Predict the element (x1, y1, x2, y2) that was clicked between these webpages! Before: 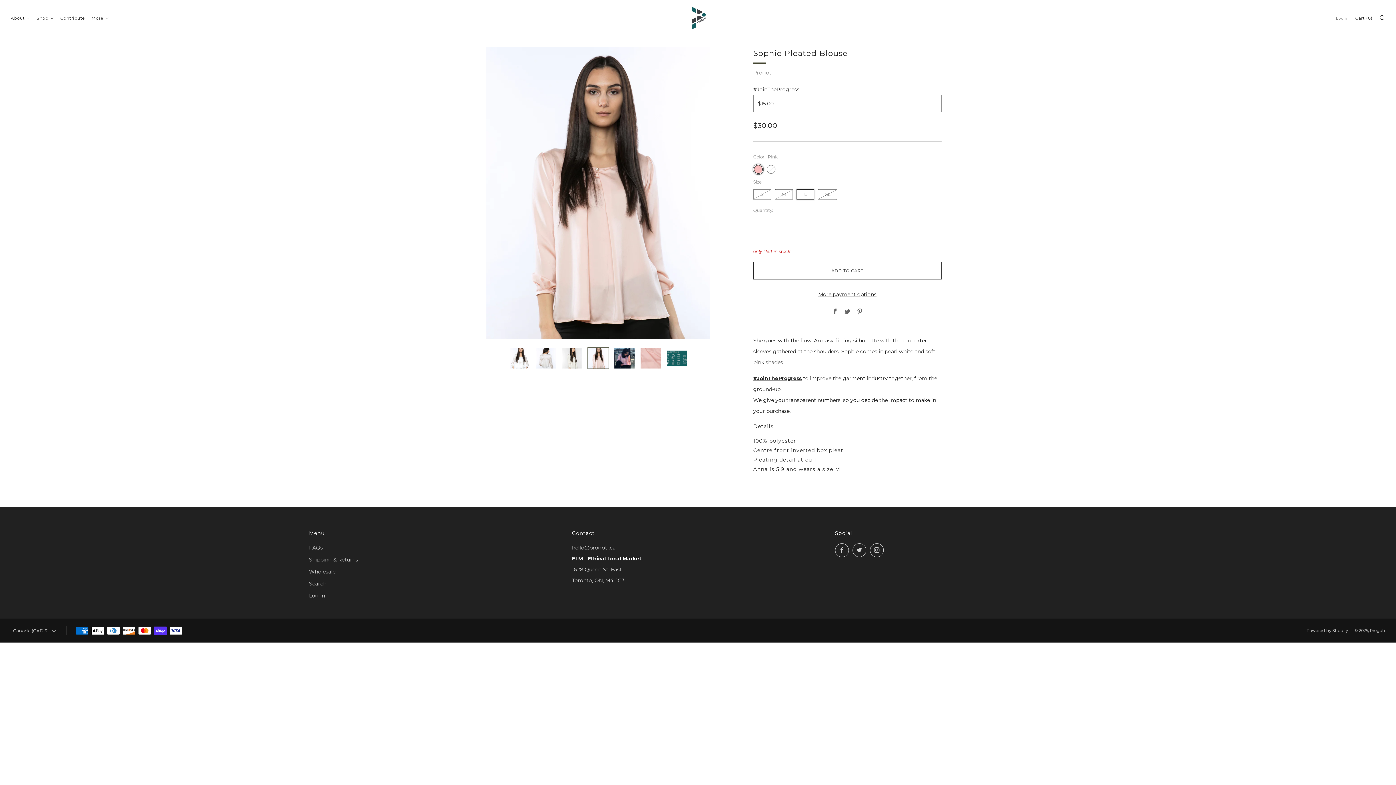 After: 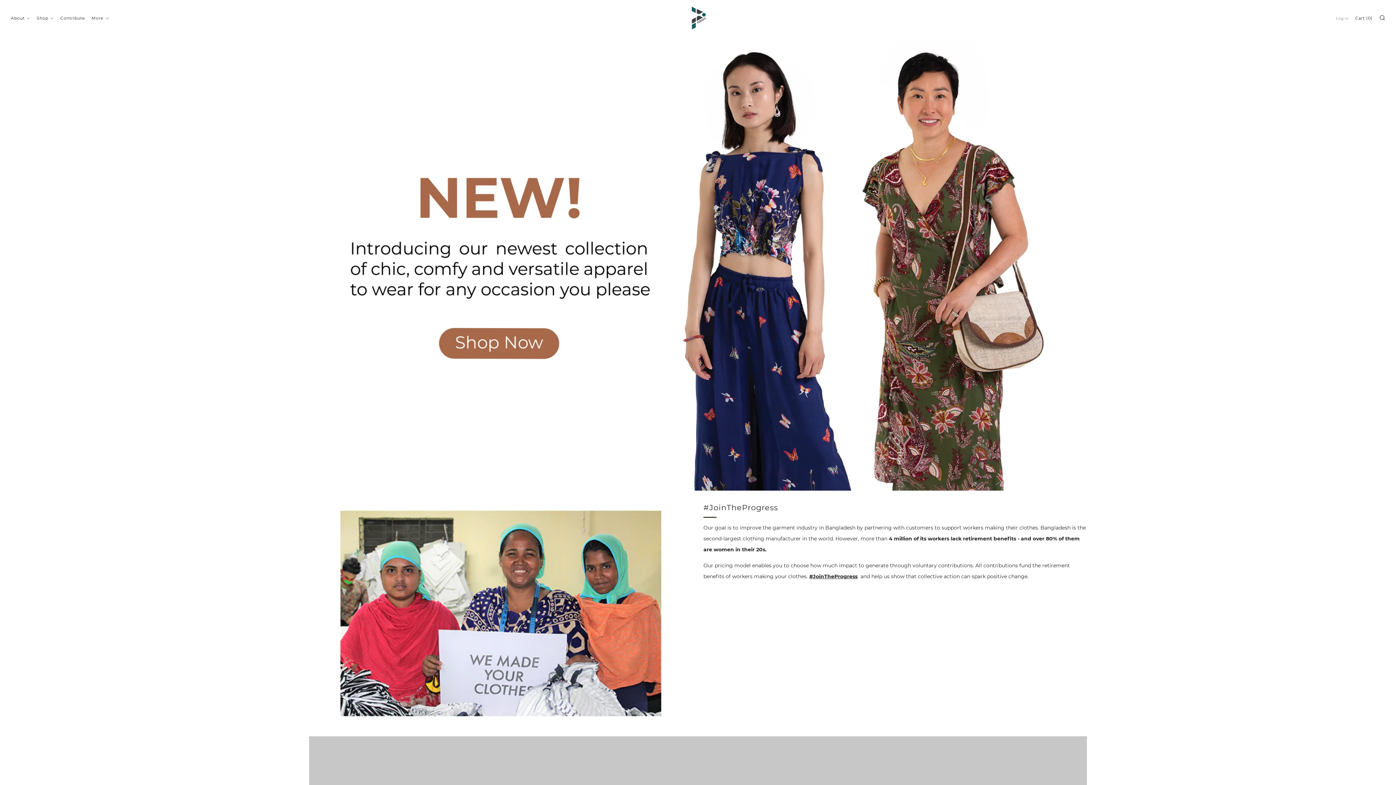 Action: label: About bbox: (10, 12, 30, 23)